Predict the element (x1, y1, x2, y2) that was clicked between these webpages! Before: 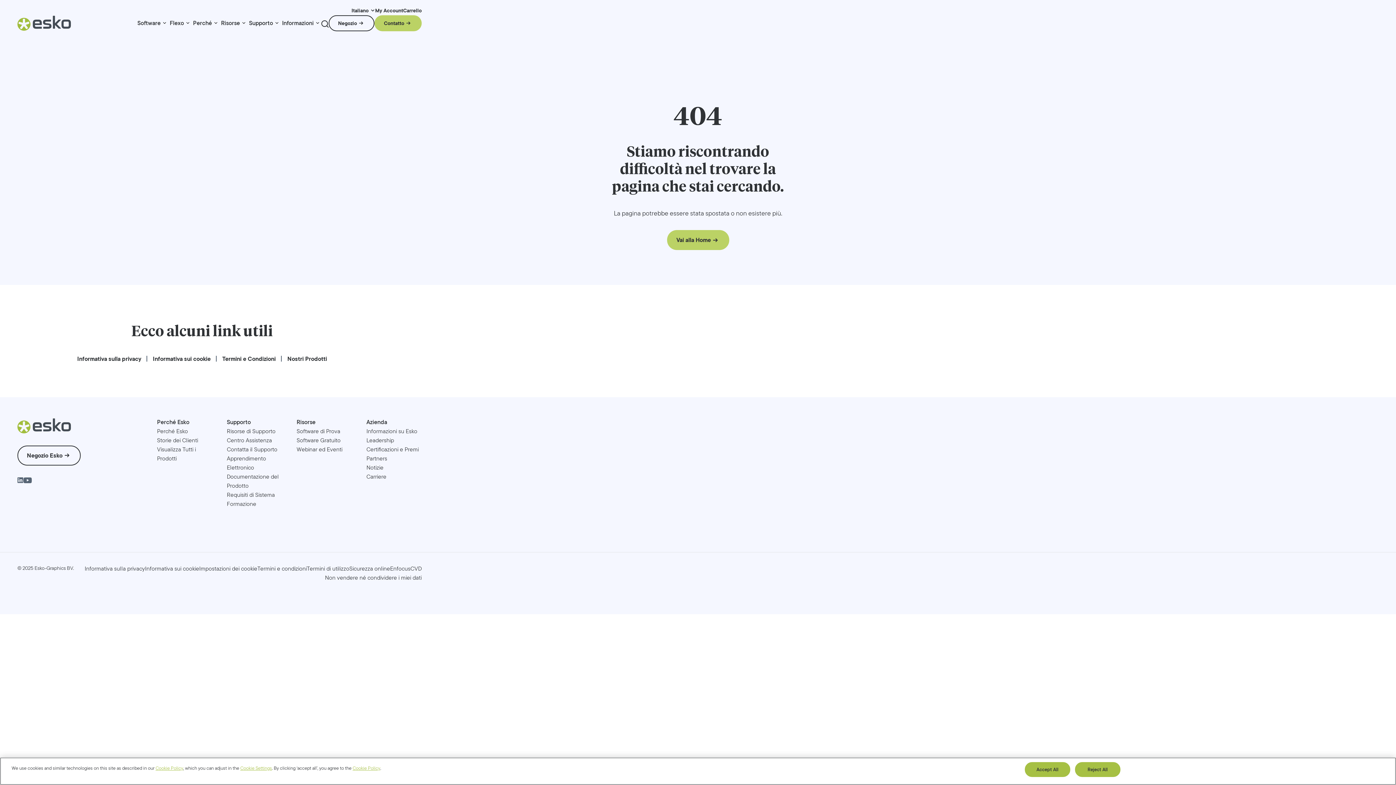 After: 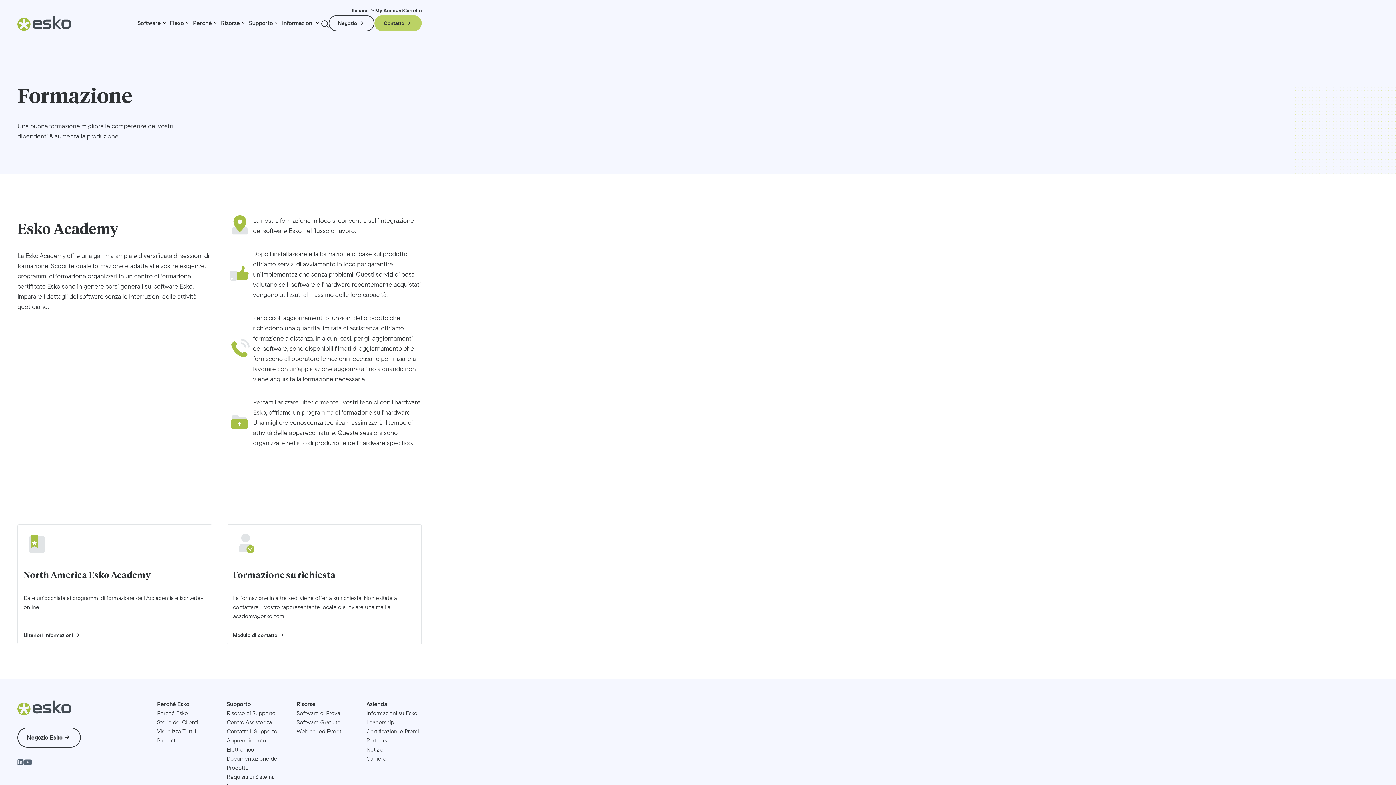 Action: bbox: (226, 499, 256, 508) label: Formazione